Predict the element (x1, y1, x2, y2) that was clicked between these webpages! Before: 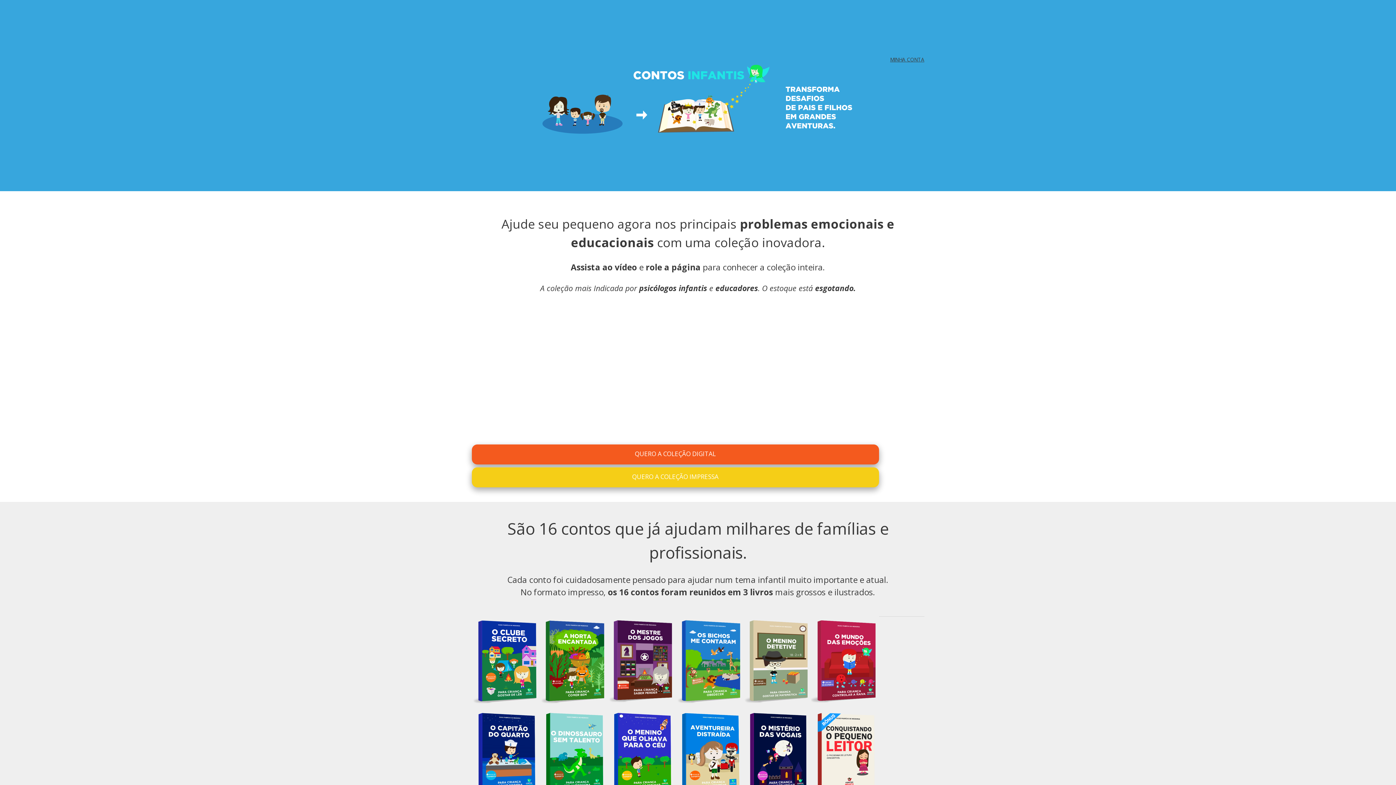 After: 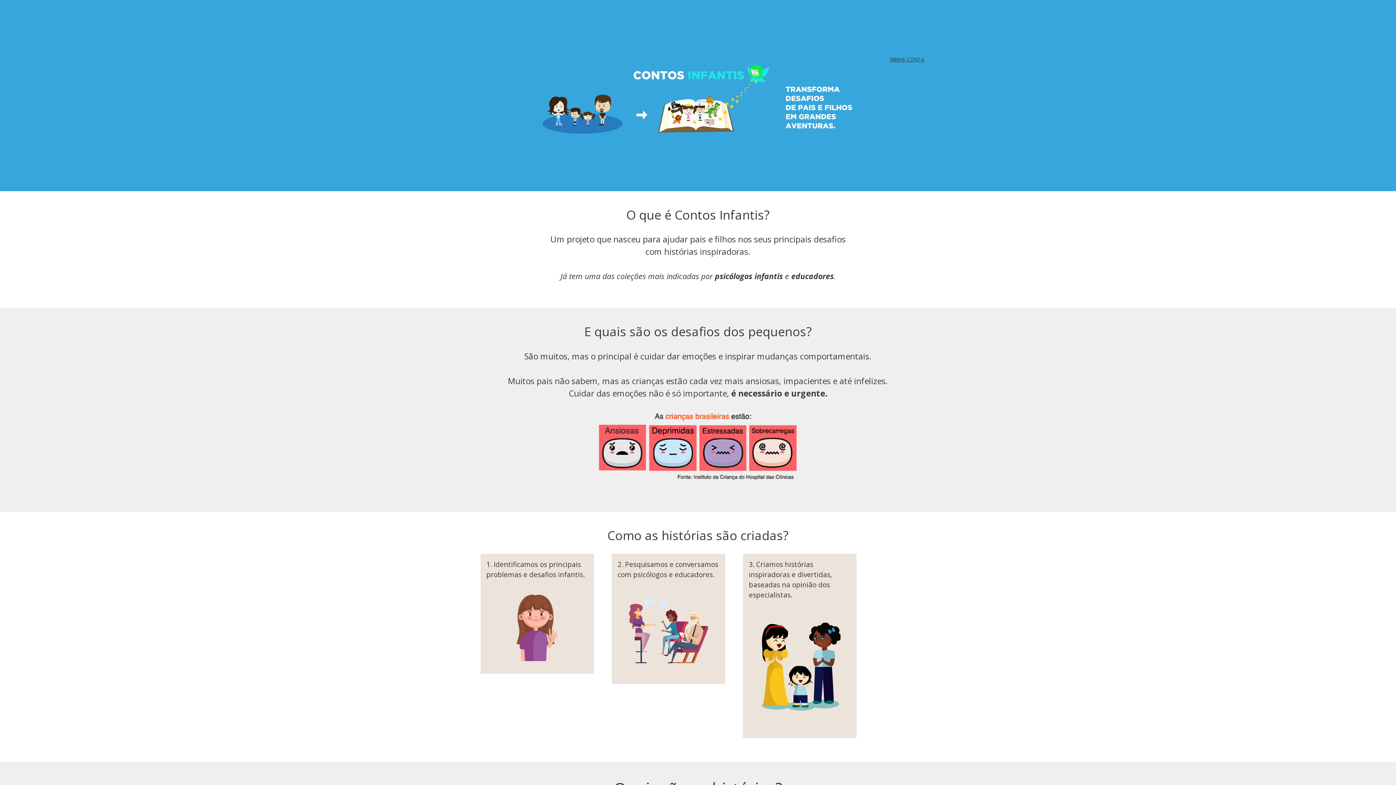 Action: bbox: (539, 94, 856, 102)